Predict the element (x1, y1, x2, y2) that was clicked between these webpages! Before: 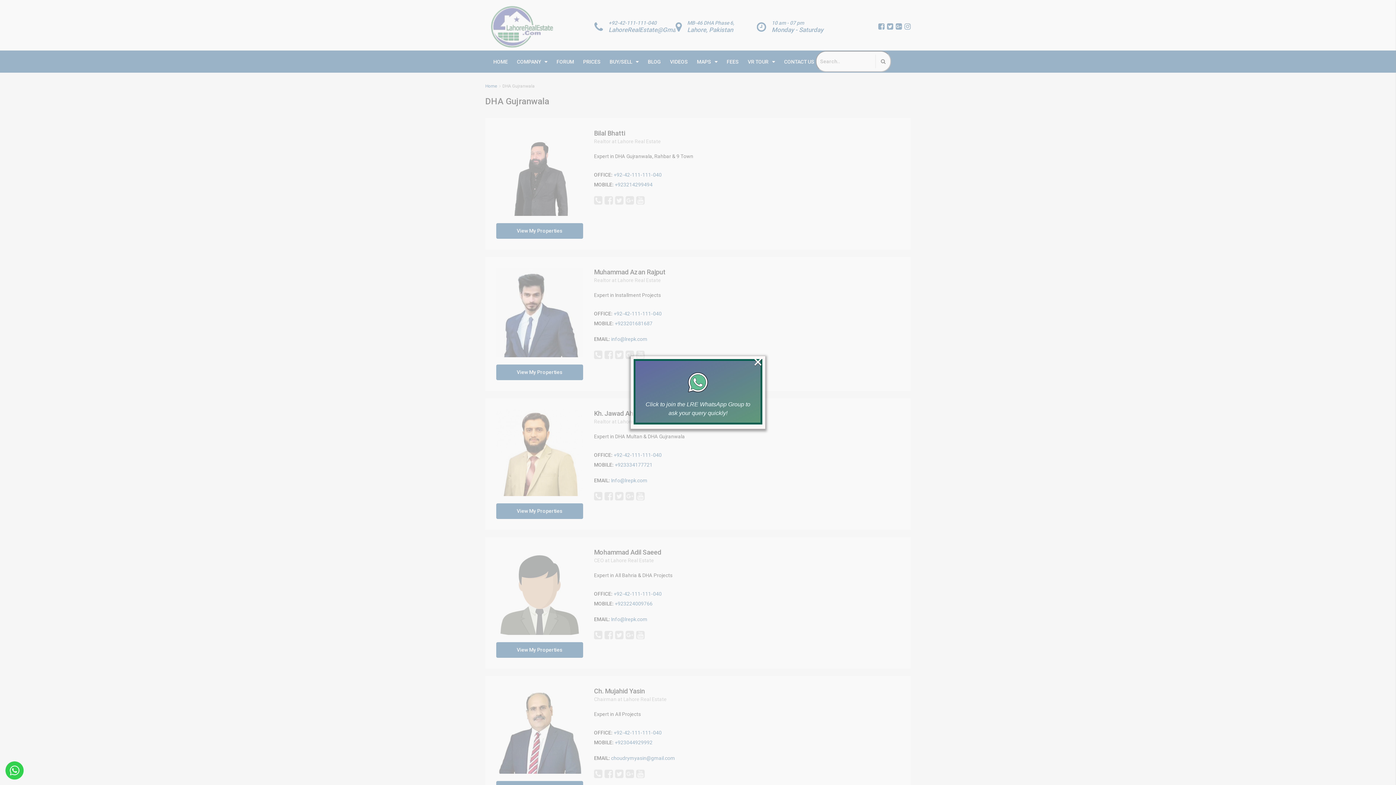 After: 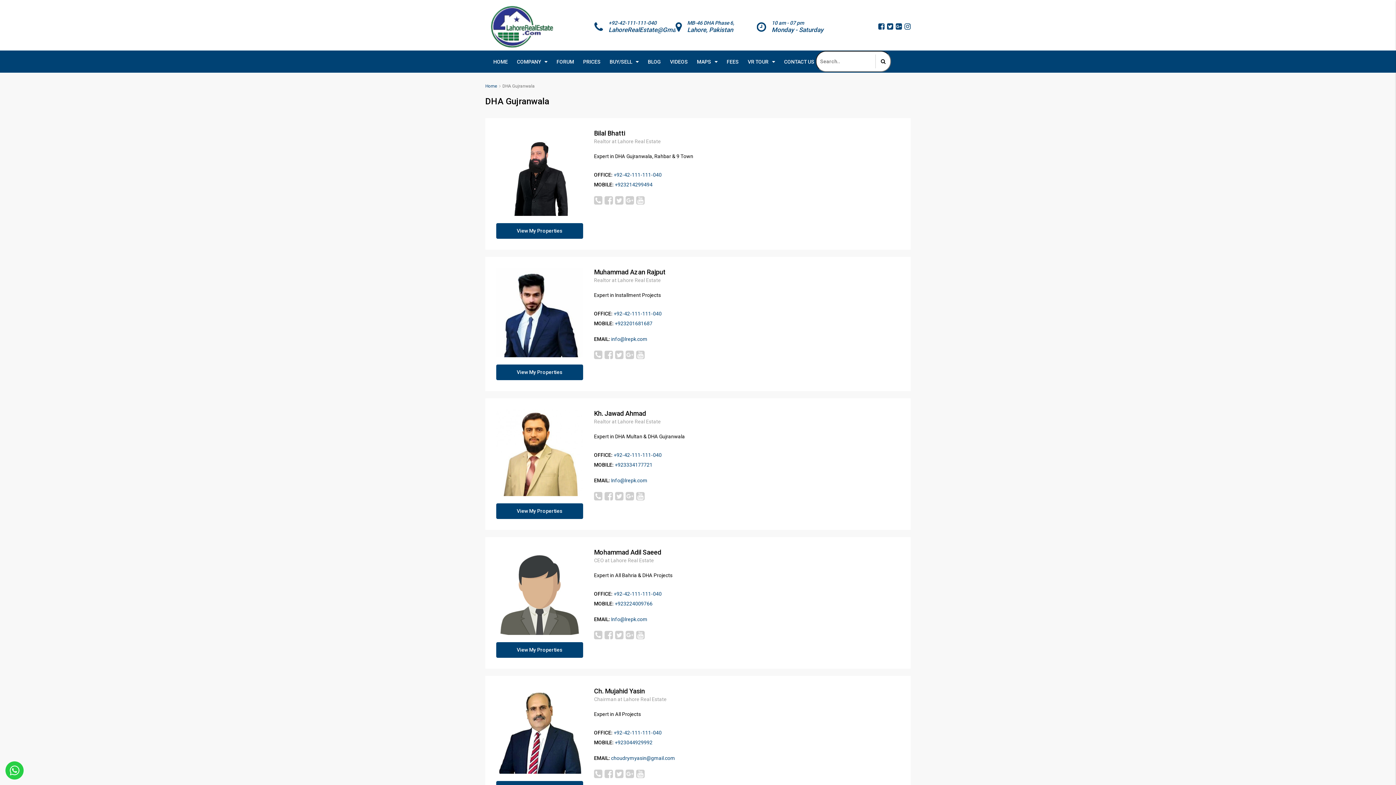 Action: bbox: (5, 761, 23, 780)